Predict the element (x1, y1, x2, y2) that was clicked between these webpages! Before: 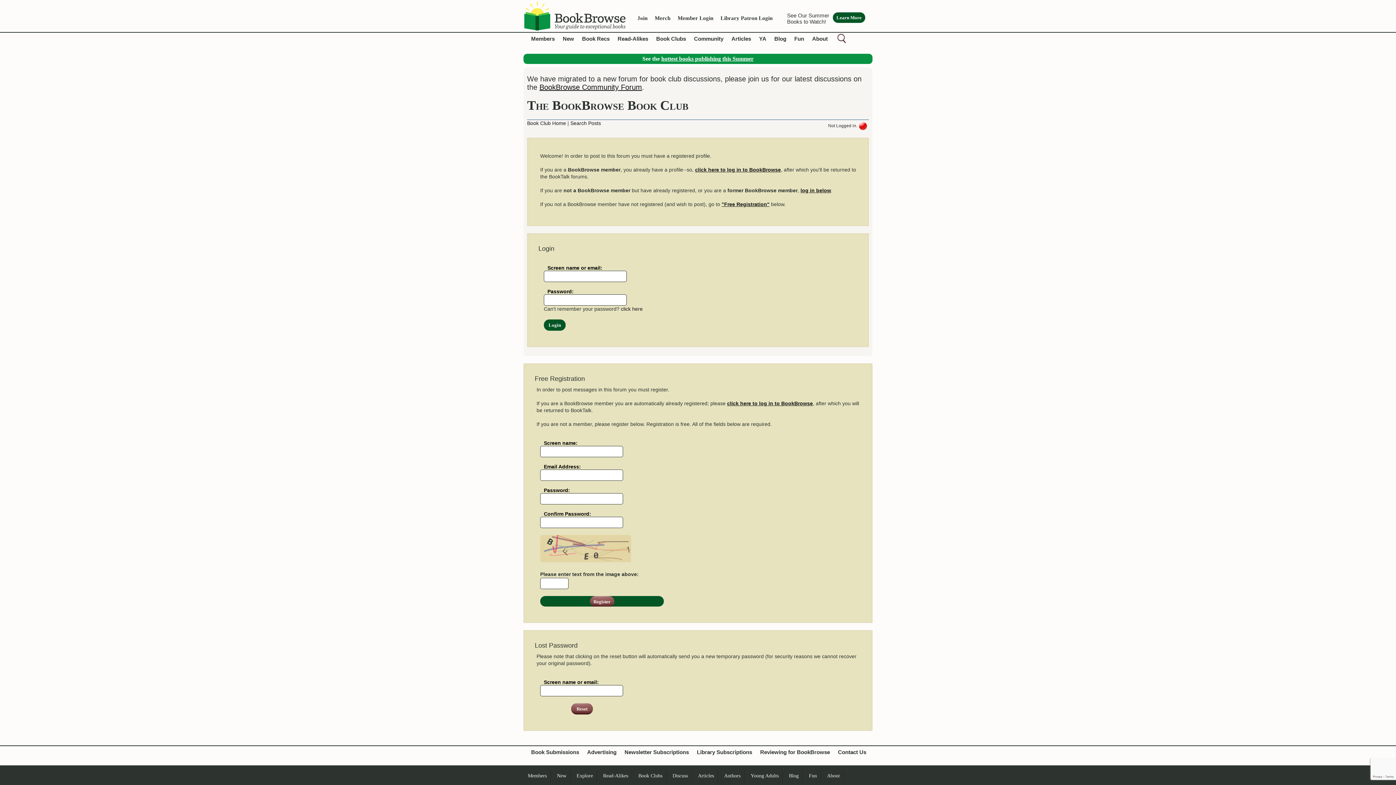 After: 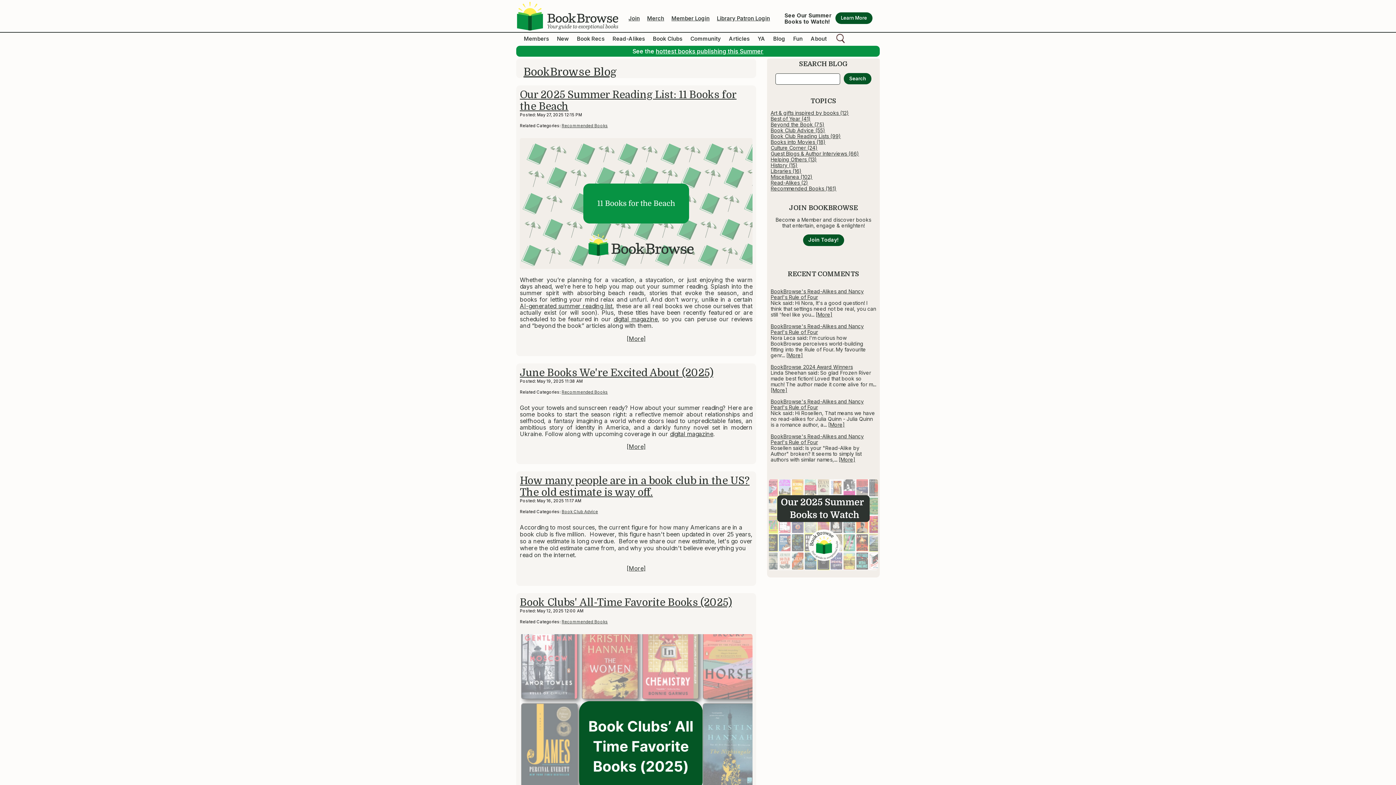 Action: bbox: (774, 35, 786, 41) label: Blog